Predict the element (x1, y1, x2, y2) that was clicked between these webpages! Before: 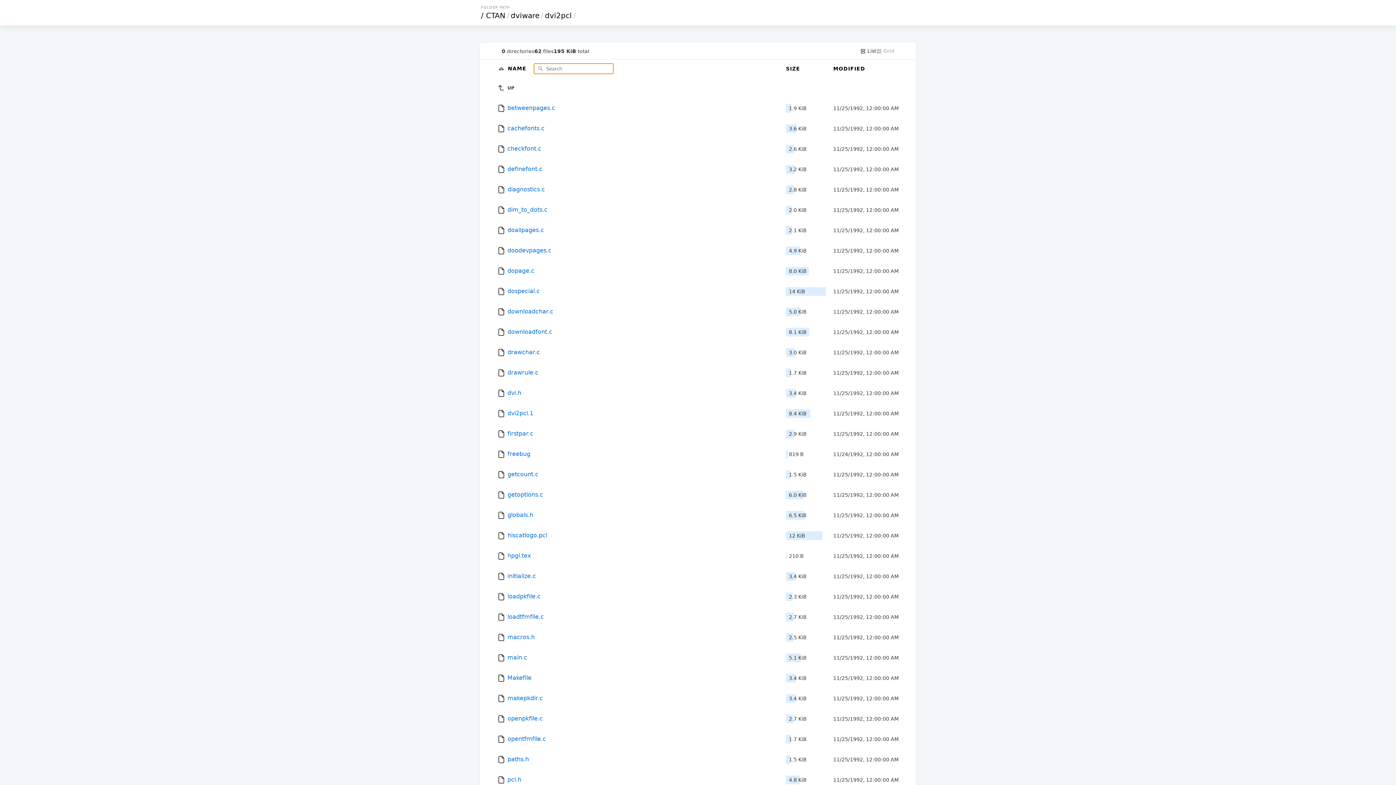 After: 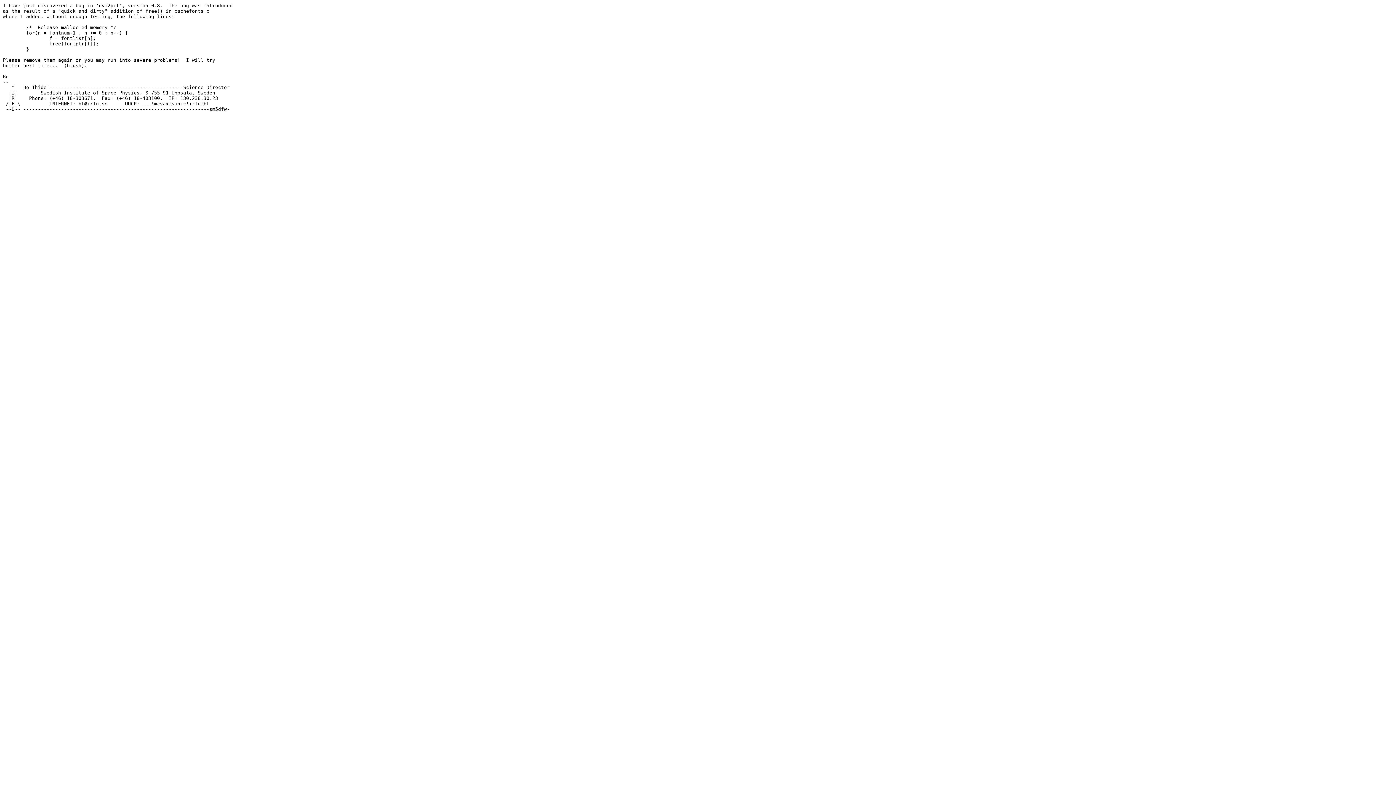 Action: bbox: (497, 444, 778, 464) label:  freebug